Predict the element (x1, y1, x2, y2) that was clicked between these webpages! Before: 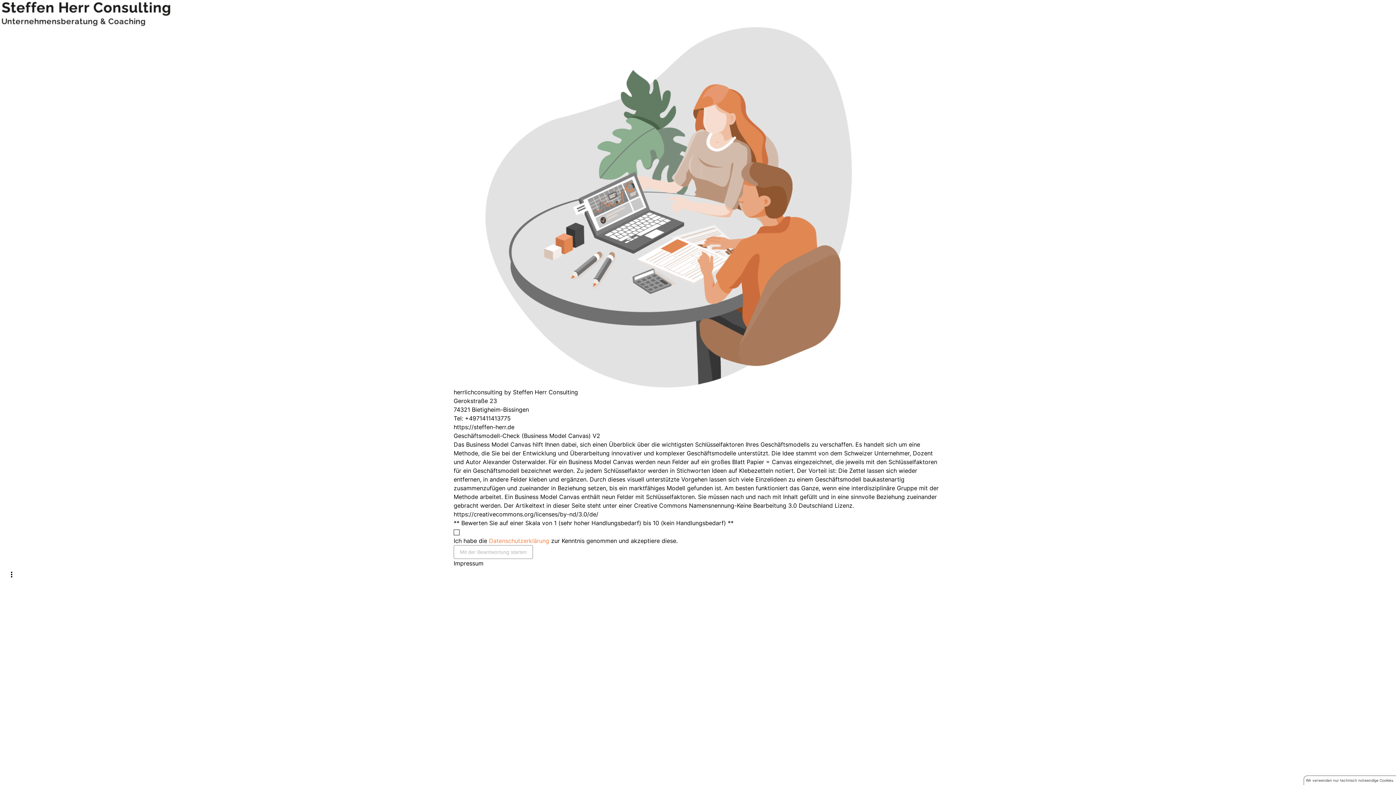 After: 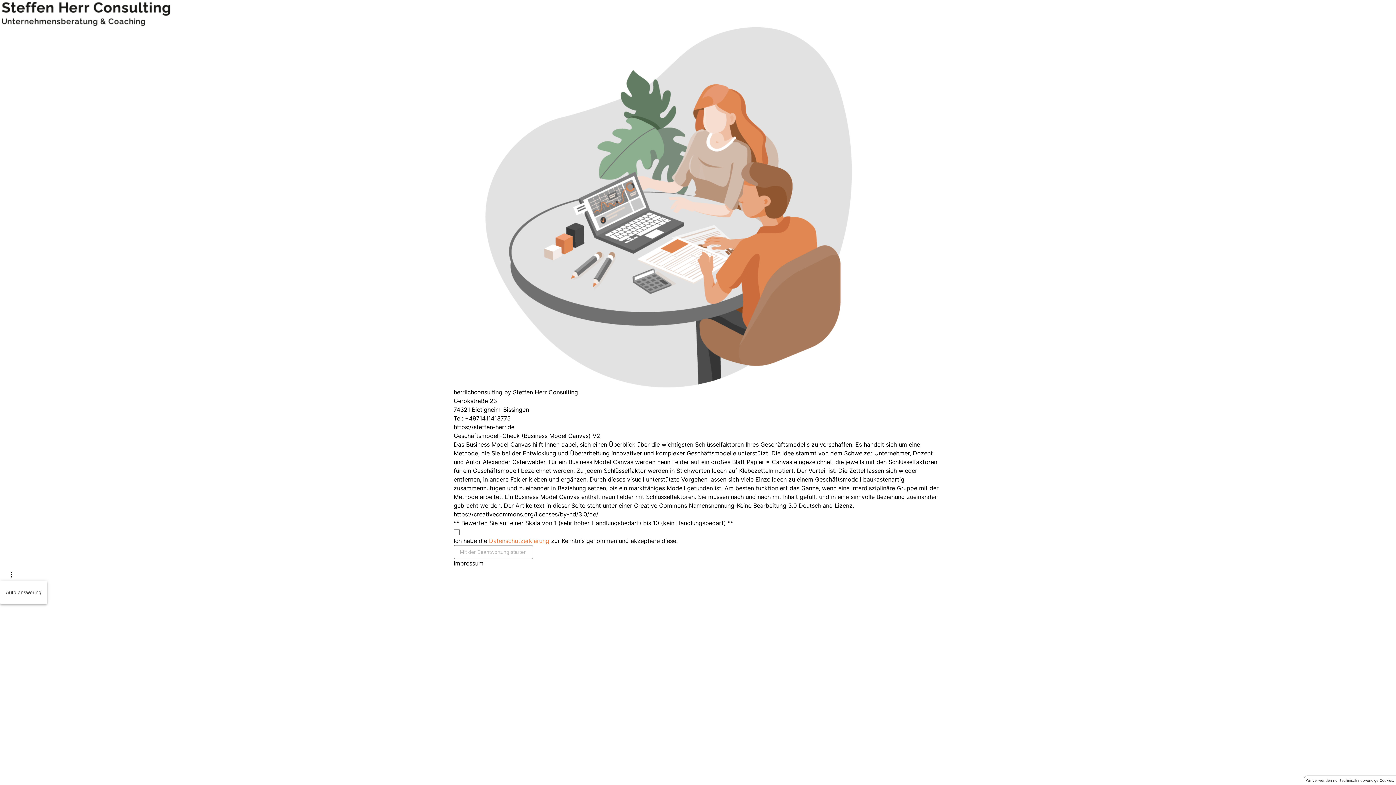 Action: bbox: (0, 568, 23, 581) label: more_vert